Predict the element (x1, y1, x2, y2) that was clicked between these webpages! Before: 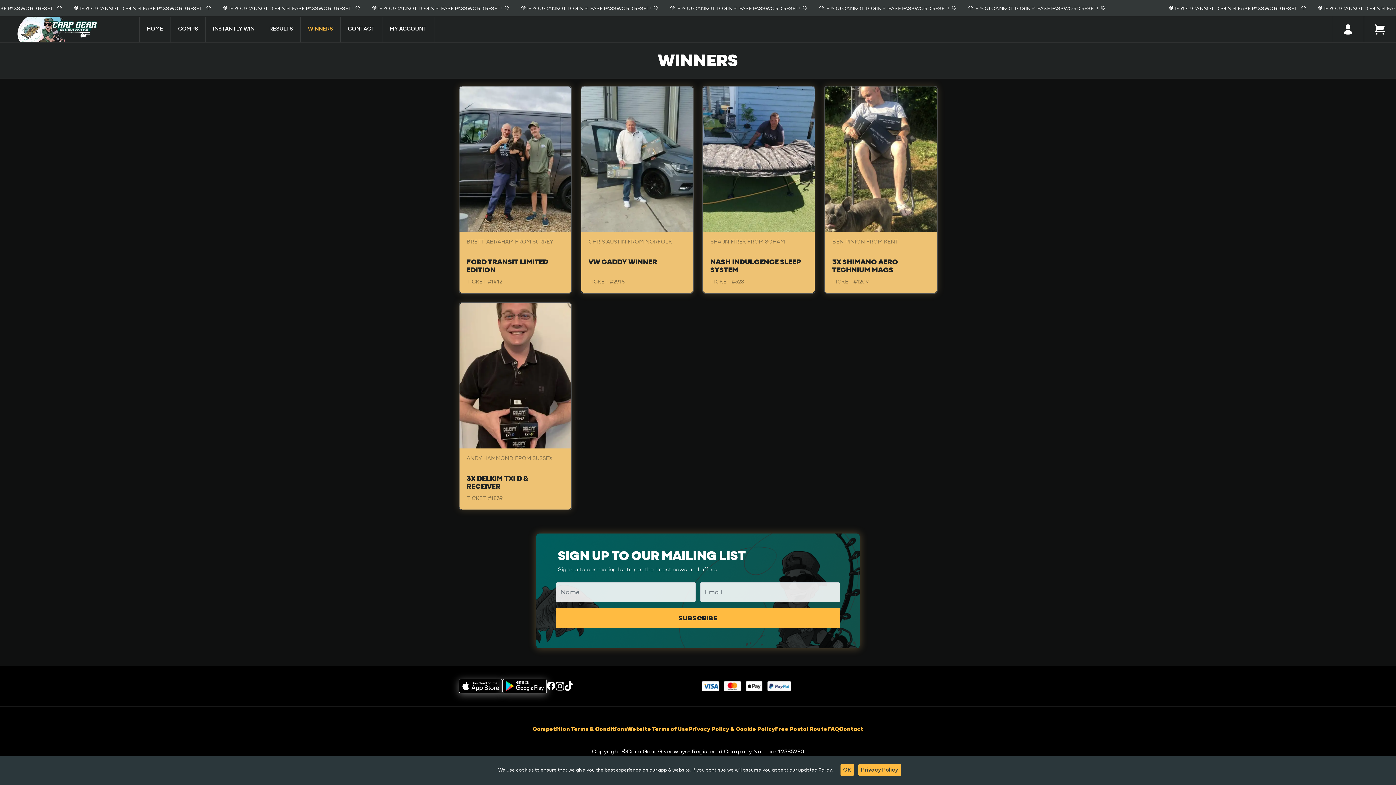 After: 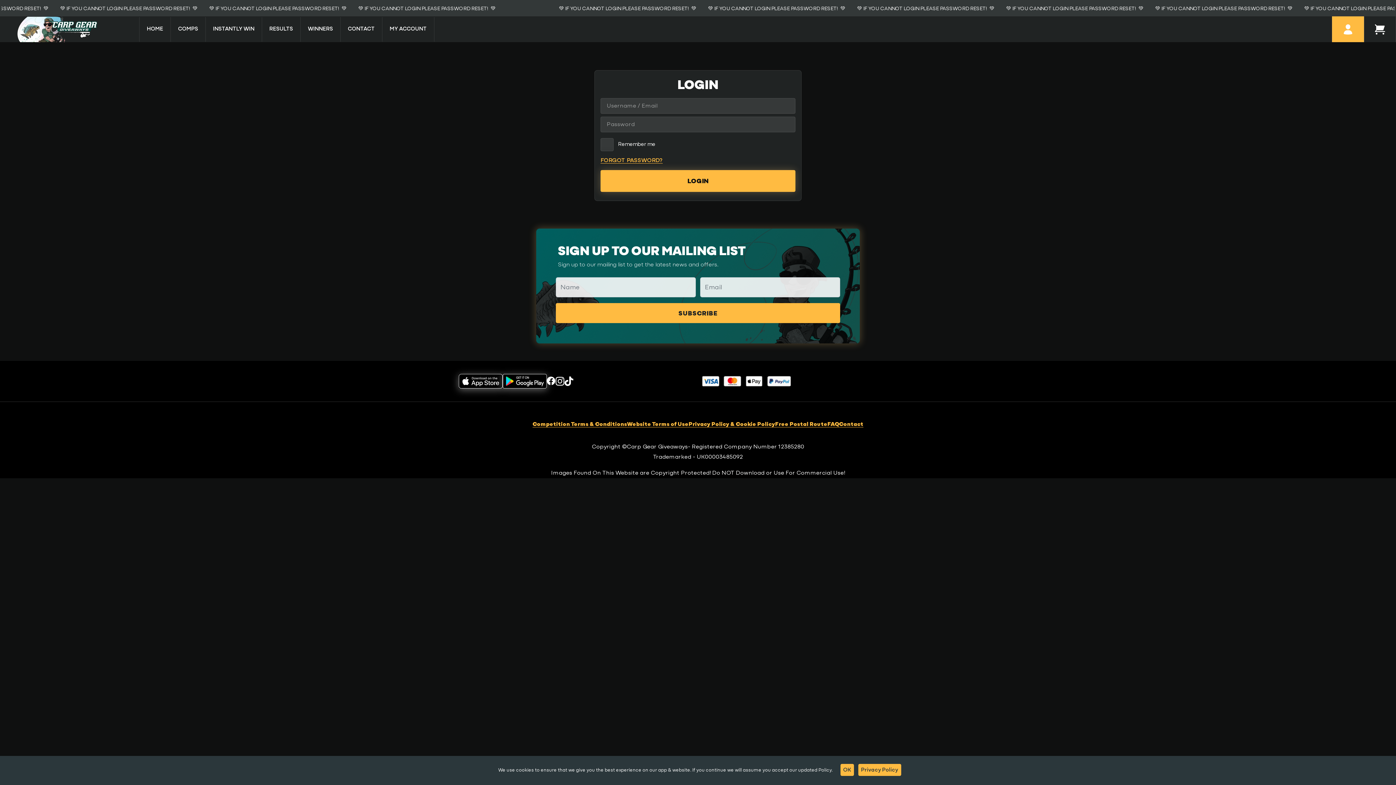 Action: bbox: (1332, 16, 1364, 42)